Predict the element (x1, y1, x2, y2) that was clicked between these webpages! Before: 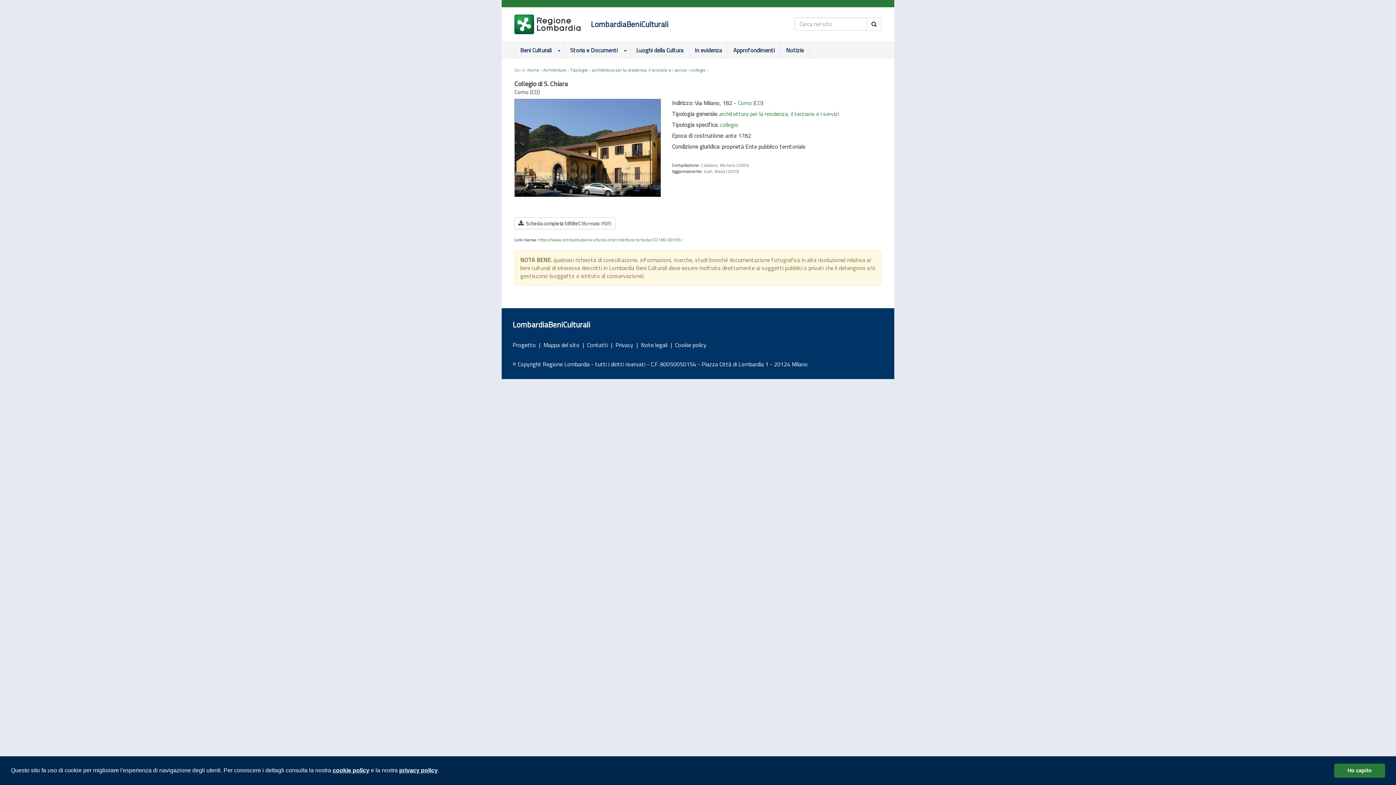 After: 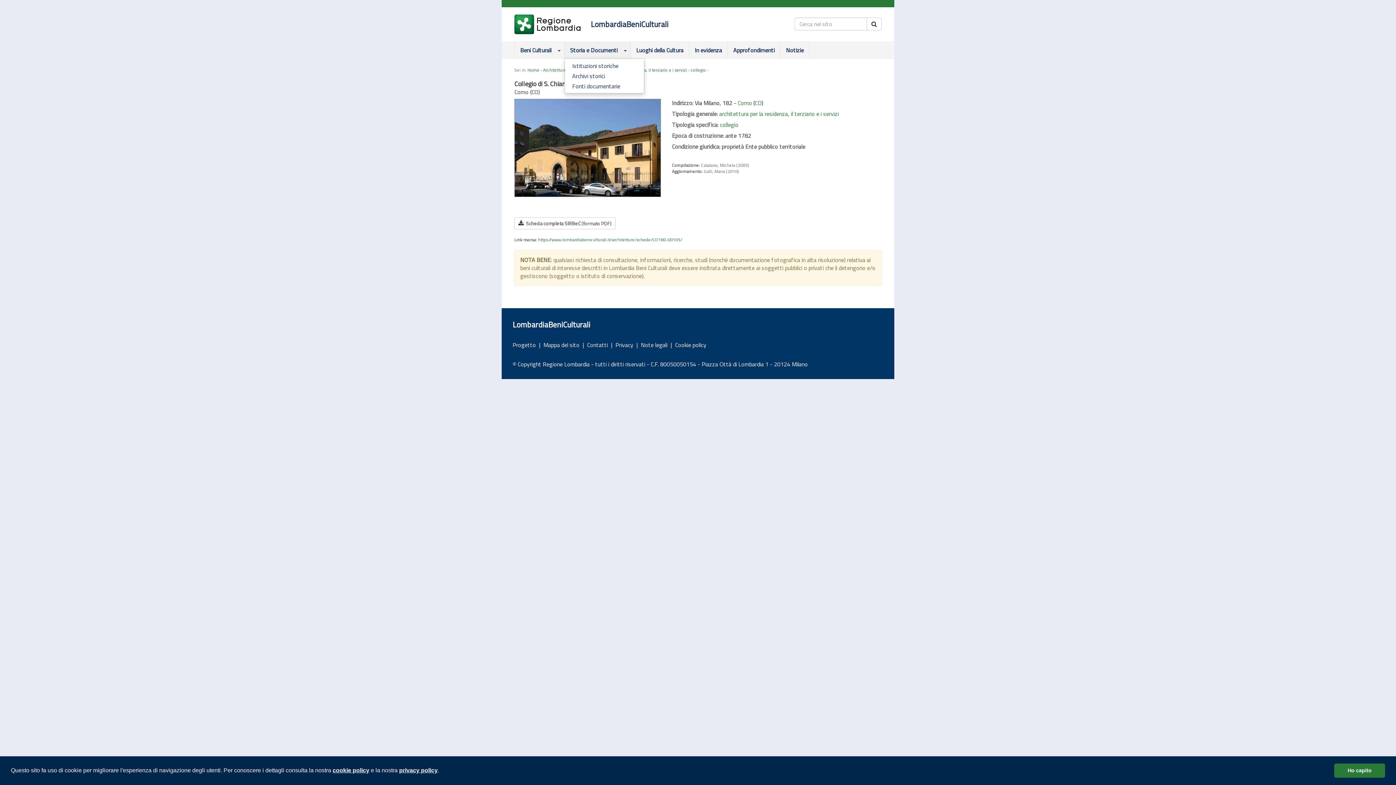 Action: bbox: (619, 41, 630, 58)